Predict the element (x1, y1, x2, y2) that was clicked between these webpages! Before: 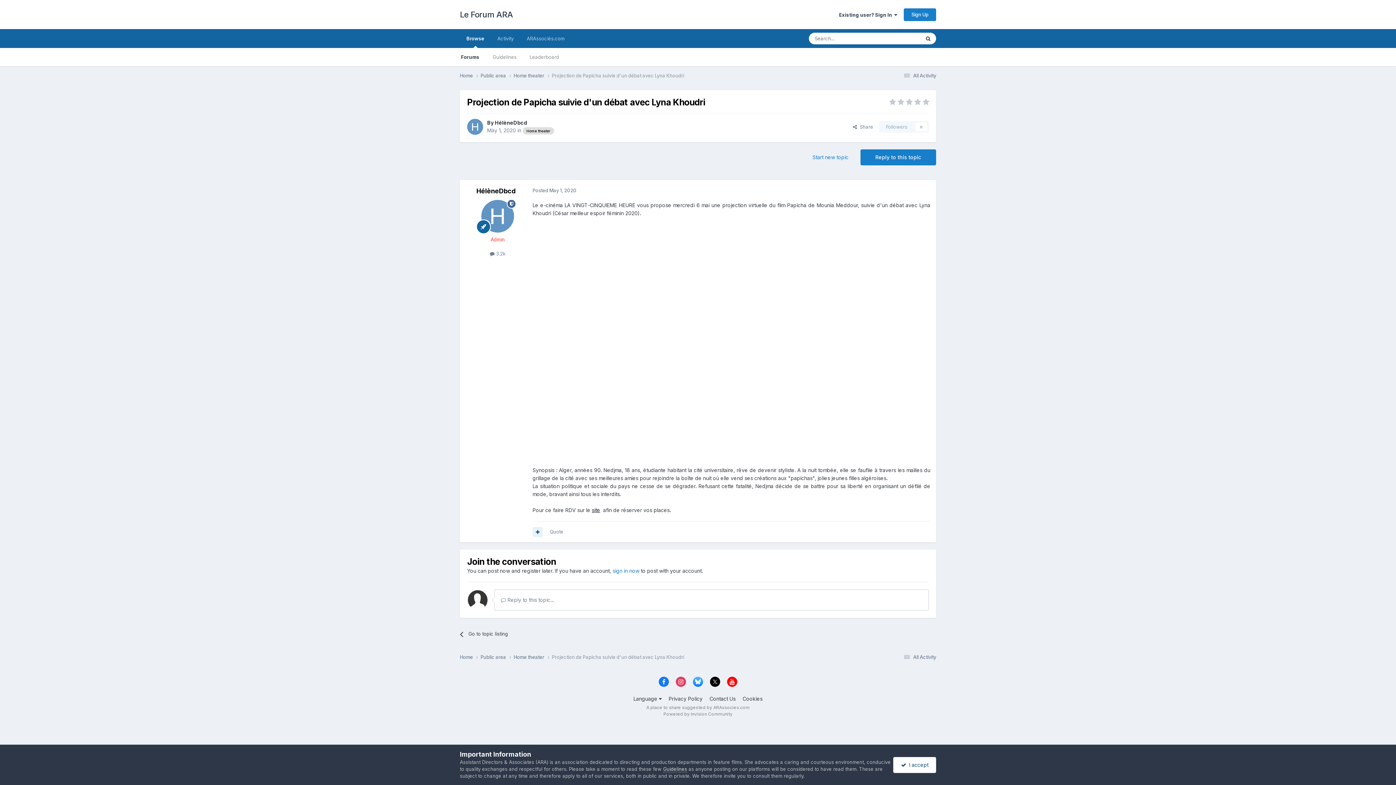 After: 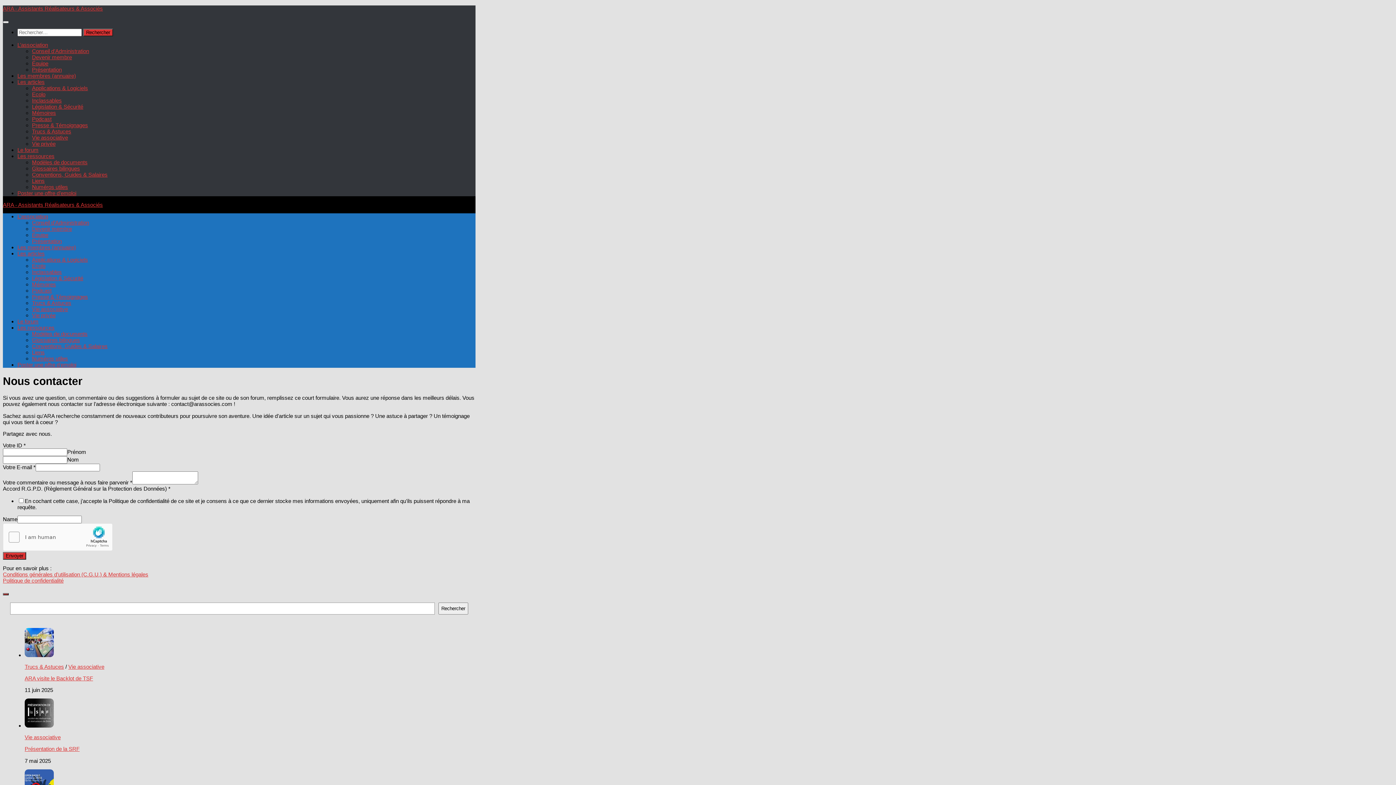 Action: label: Contact Us bbox: (709, 696, 735, 702)